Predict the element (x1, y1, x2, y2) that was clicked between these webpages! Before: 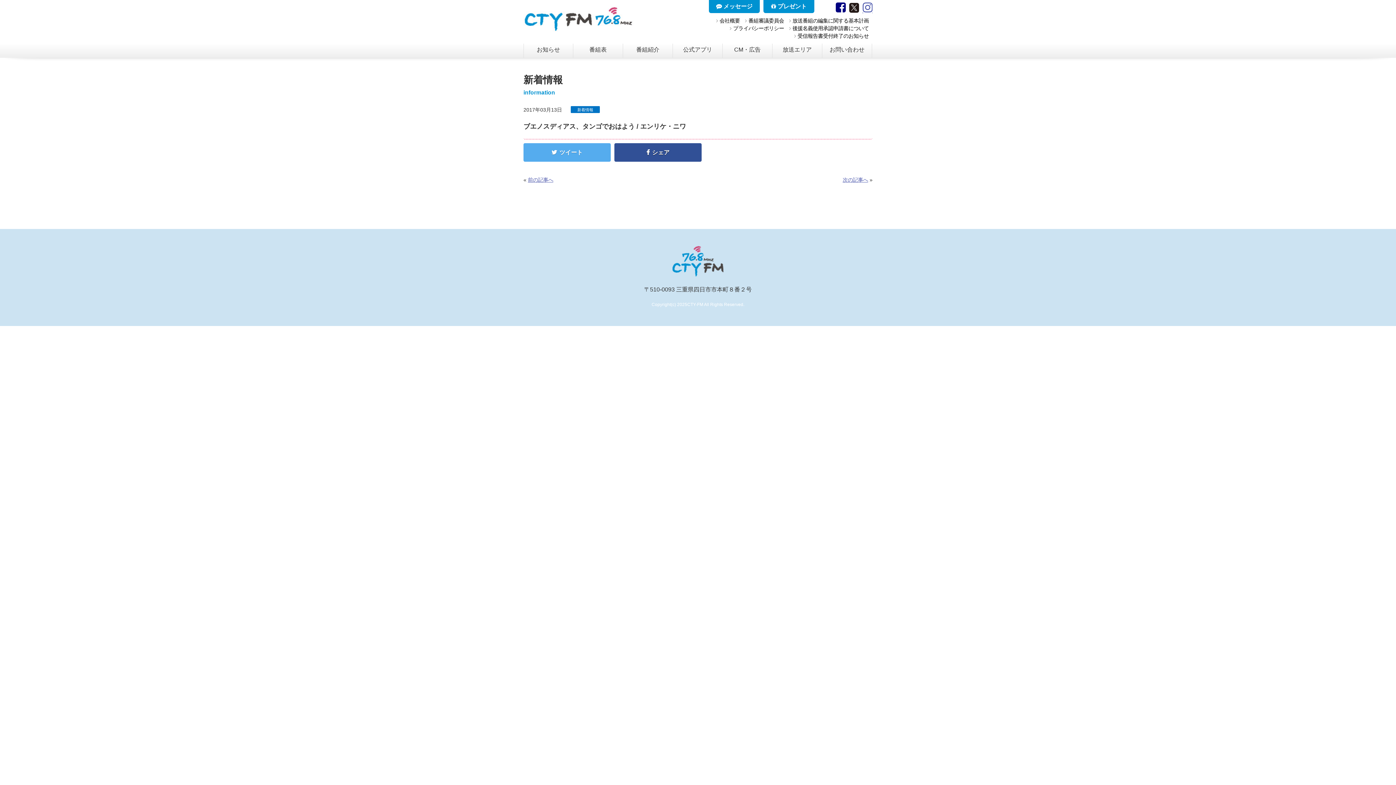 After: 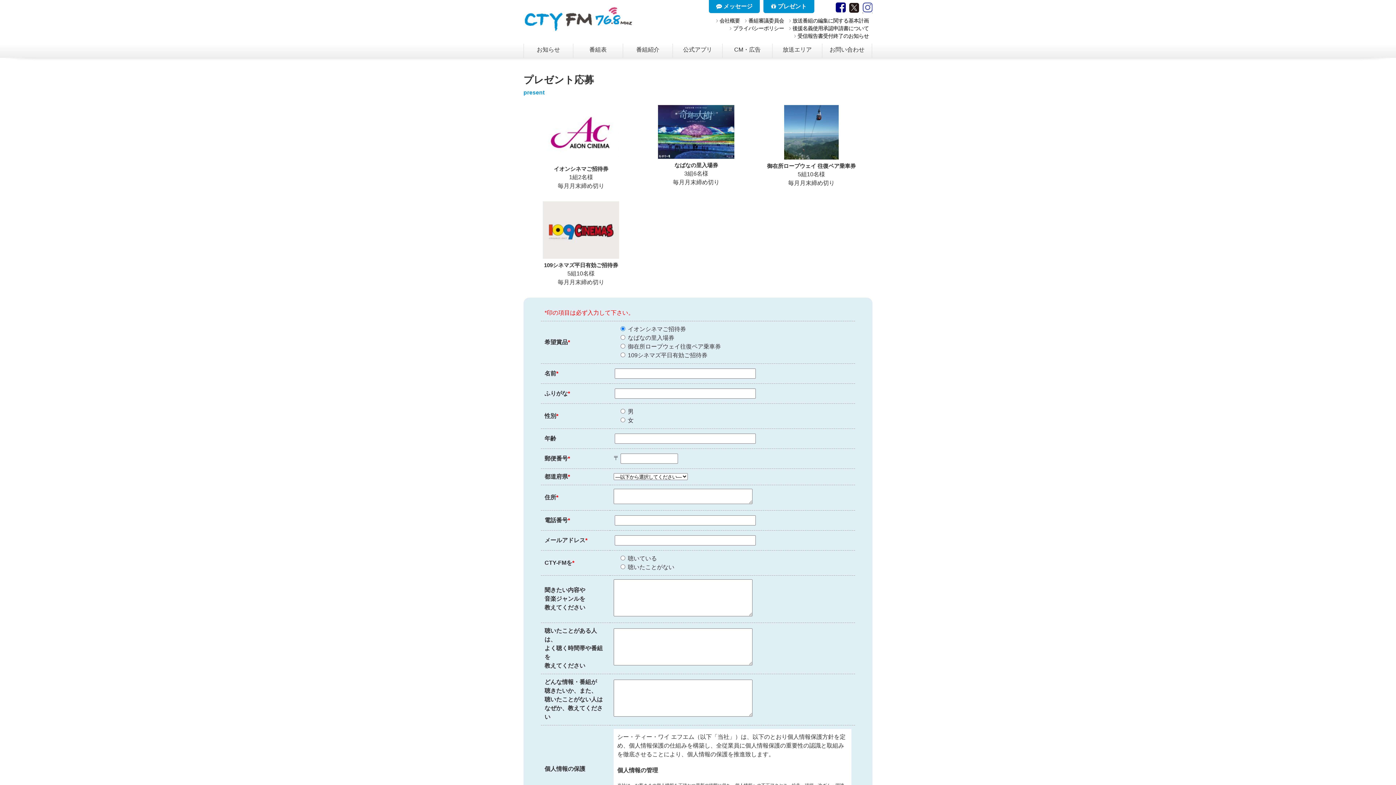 Action: bbox: (763, 0, 814, 13) label:  プレゼント